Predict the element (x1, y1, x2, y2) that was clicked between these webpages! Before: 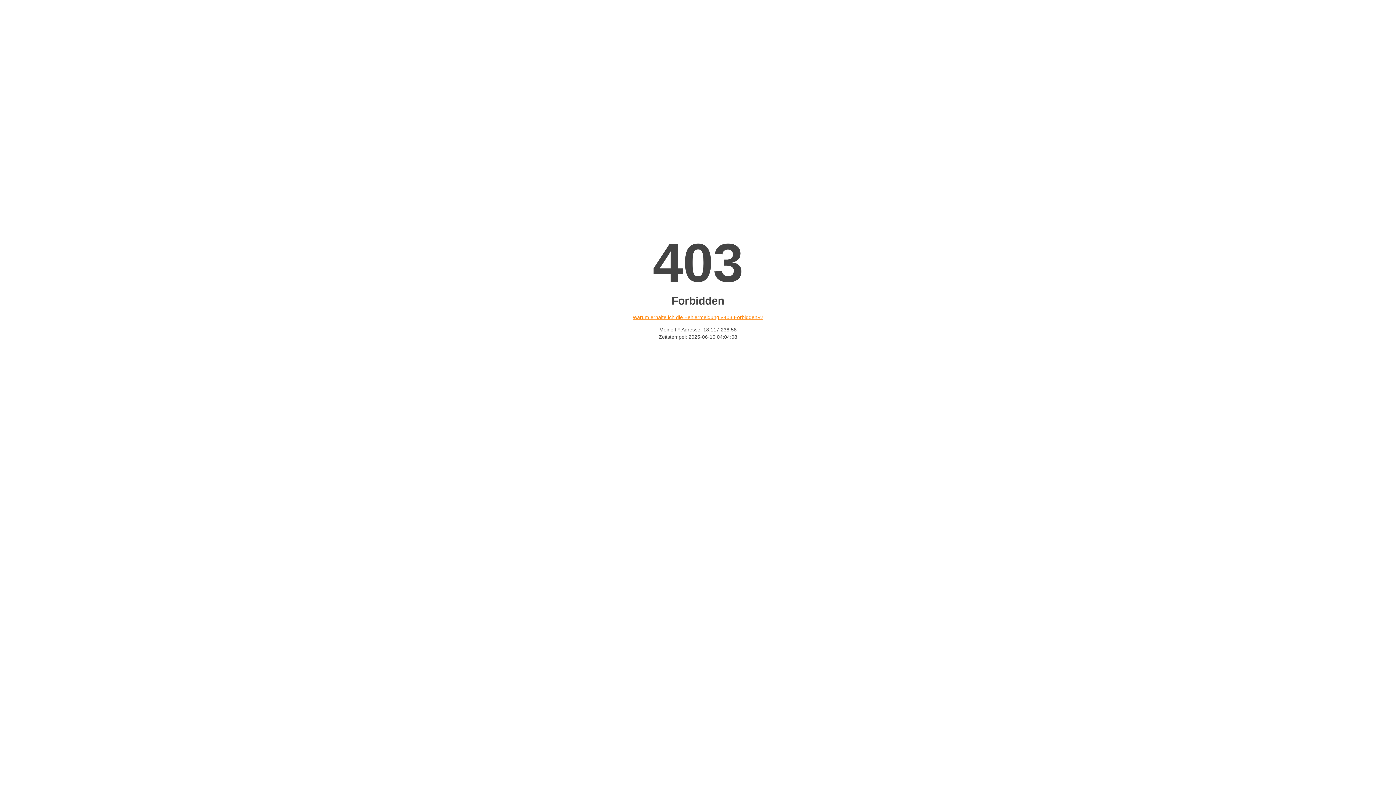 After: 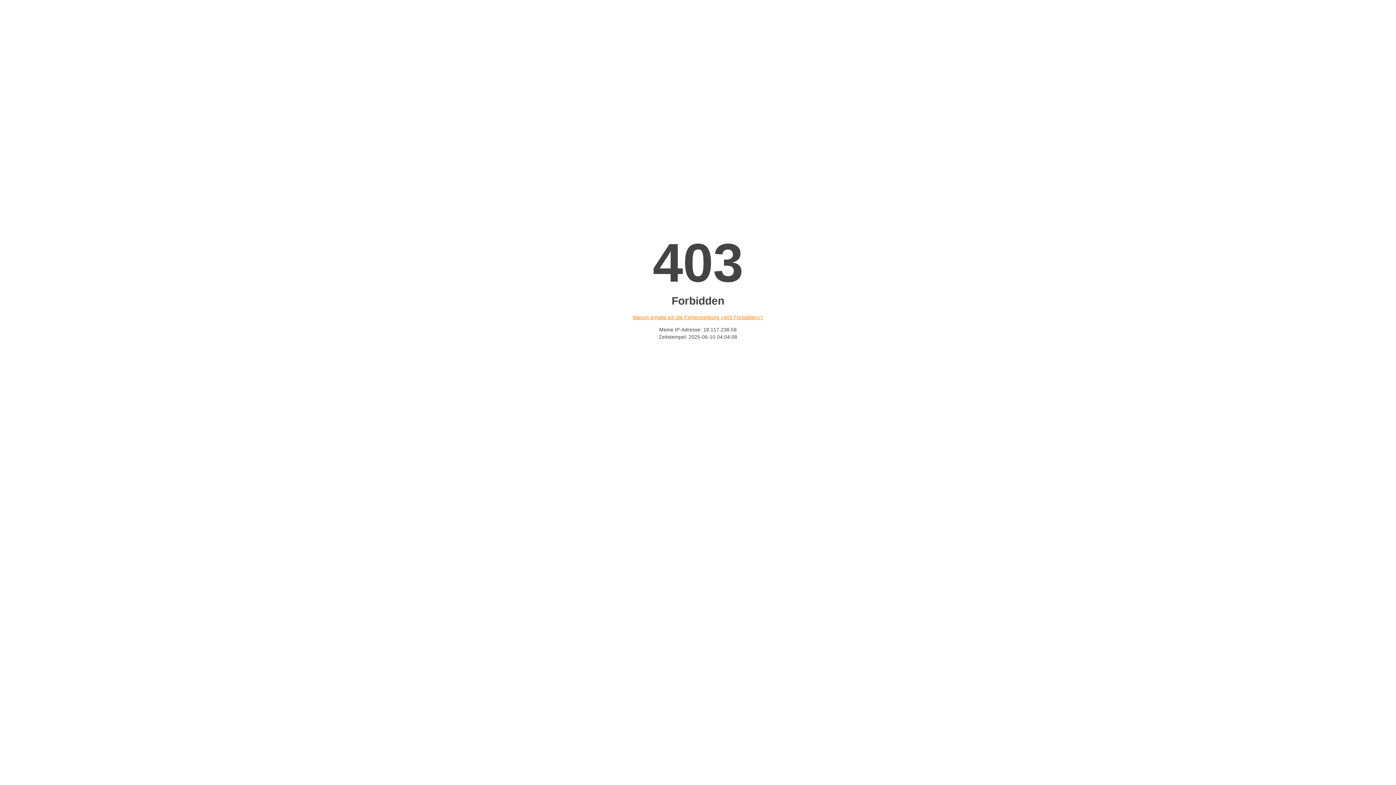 Action: bbox: (632, 314, 763, 320) label: Warum erhalte ich die Fehlermeldung «403 Forbidden»?